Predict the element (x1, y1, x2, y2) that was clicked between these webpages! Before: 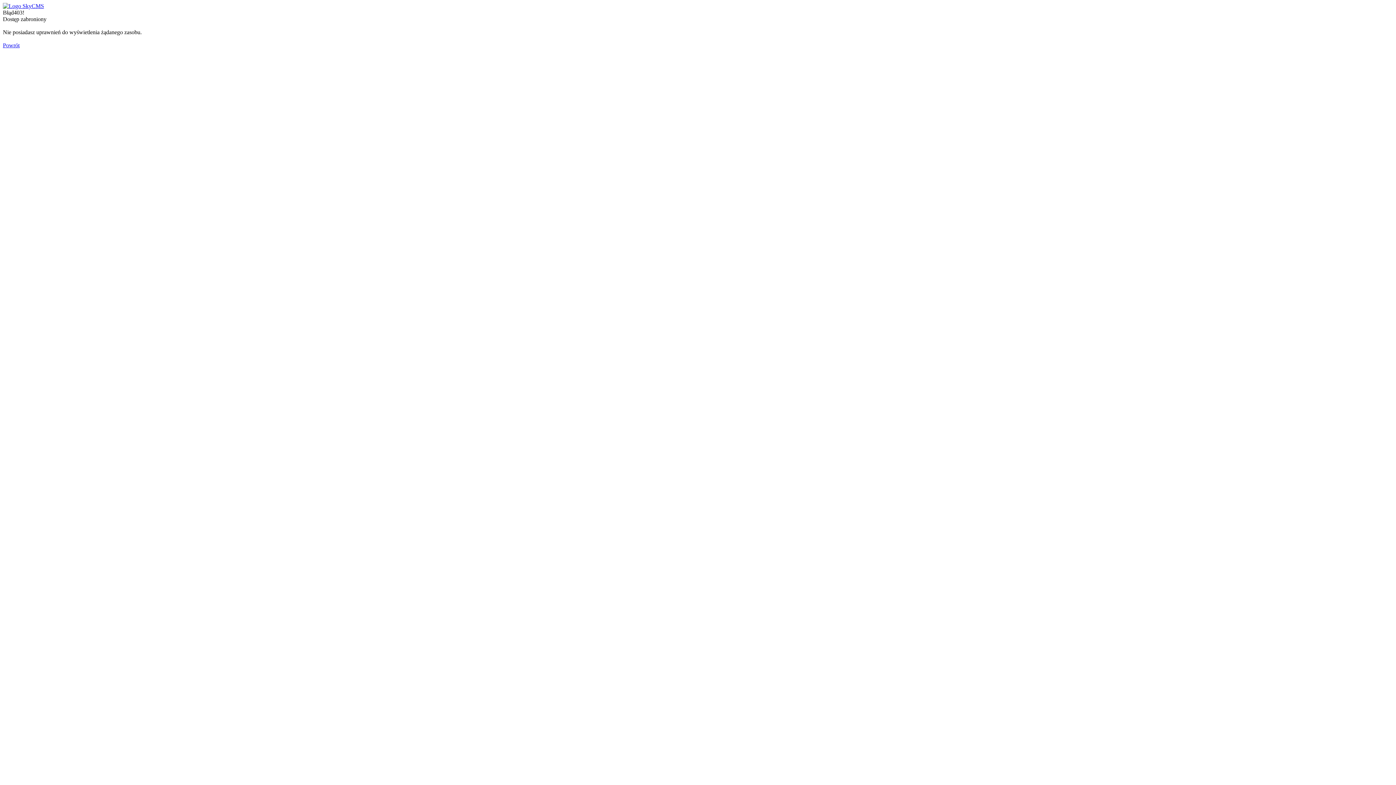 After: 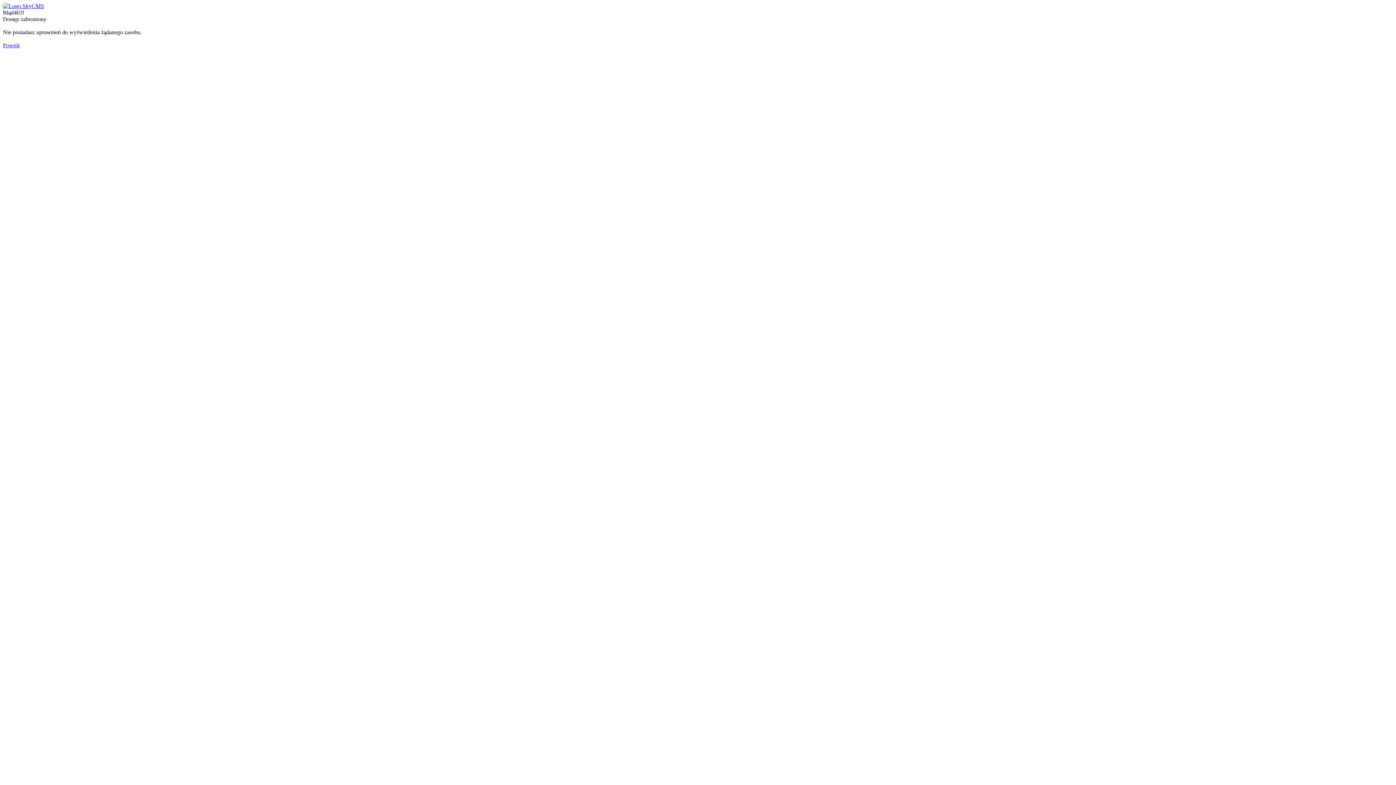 Action: bbox: (2, 2, 44, 9)